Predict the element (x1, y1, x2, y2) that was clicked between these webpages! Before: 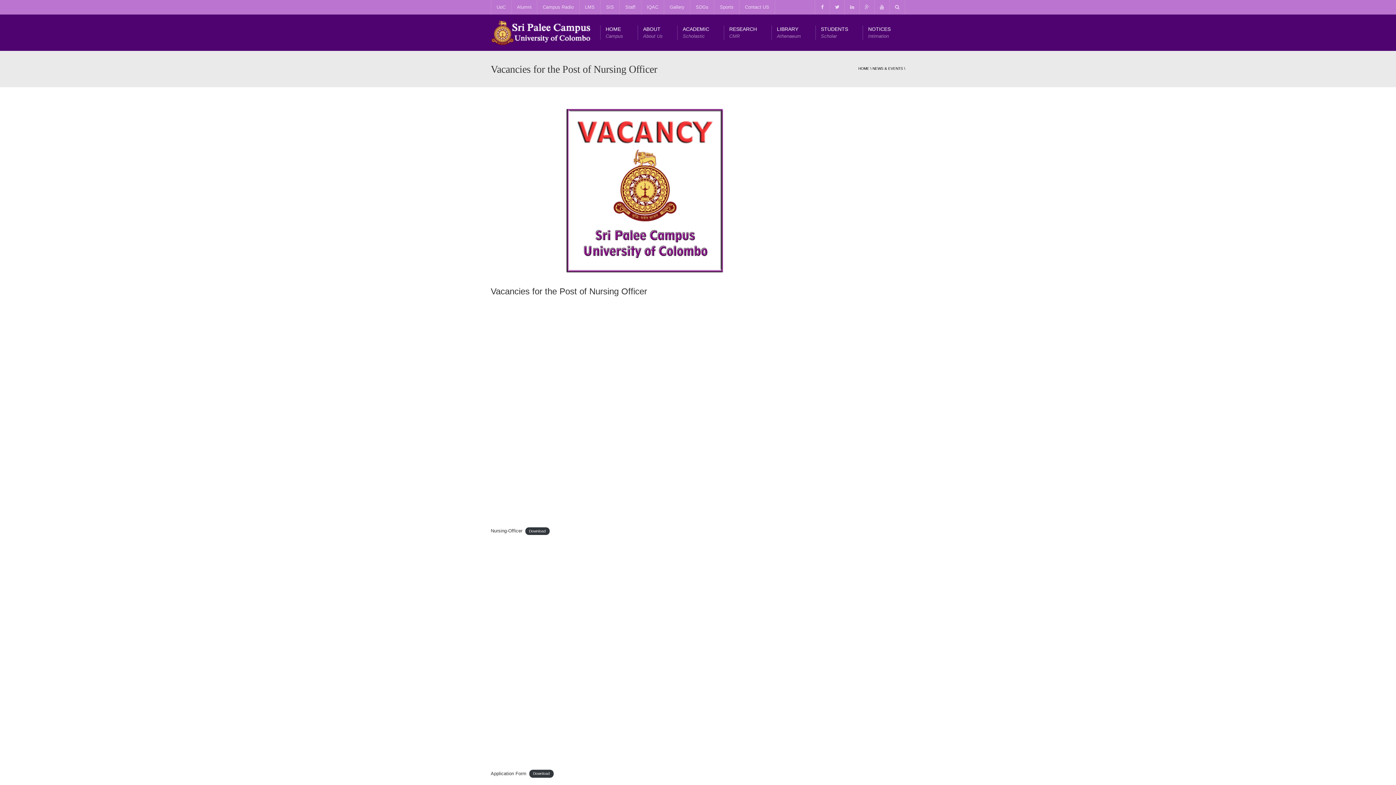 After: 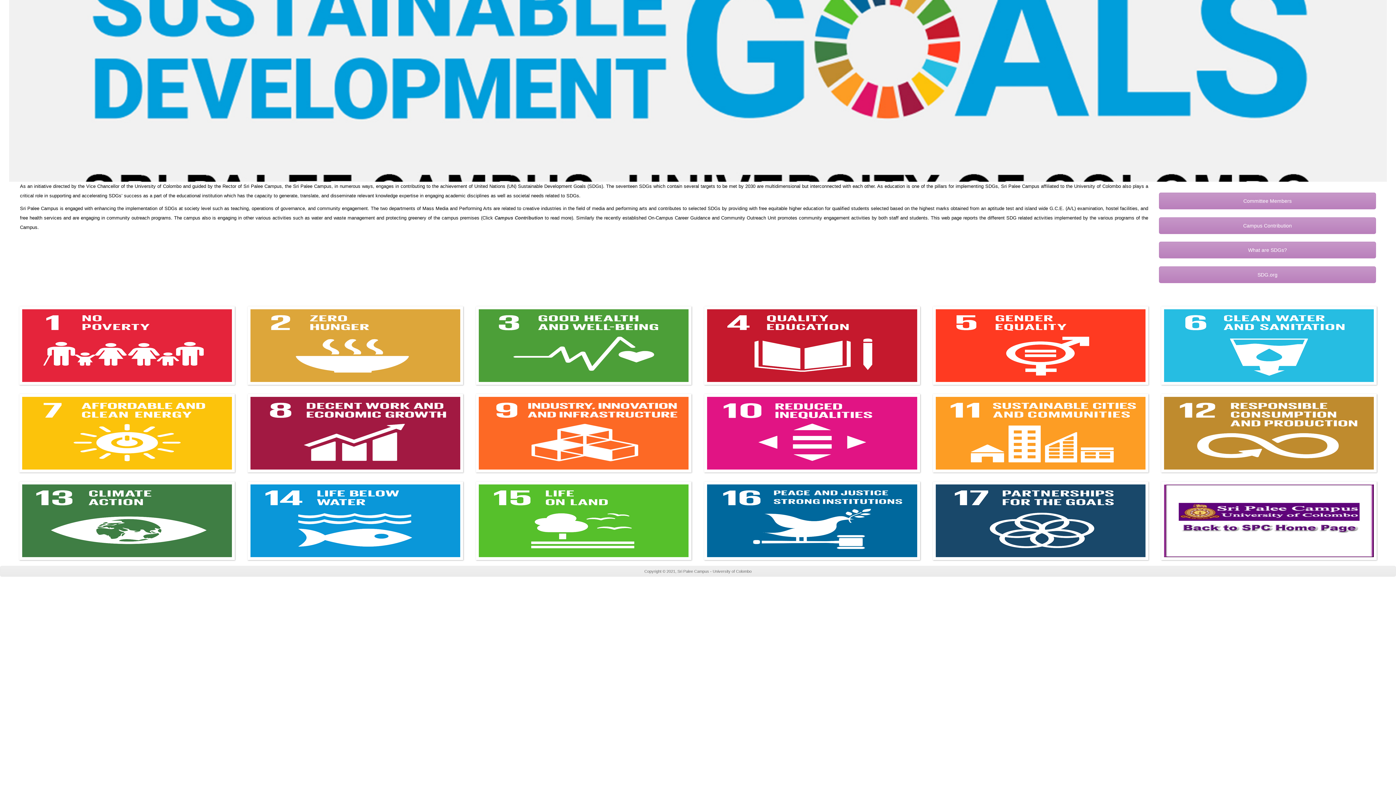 Action: label: SDGs bbox: (690, 0, 714, 14)